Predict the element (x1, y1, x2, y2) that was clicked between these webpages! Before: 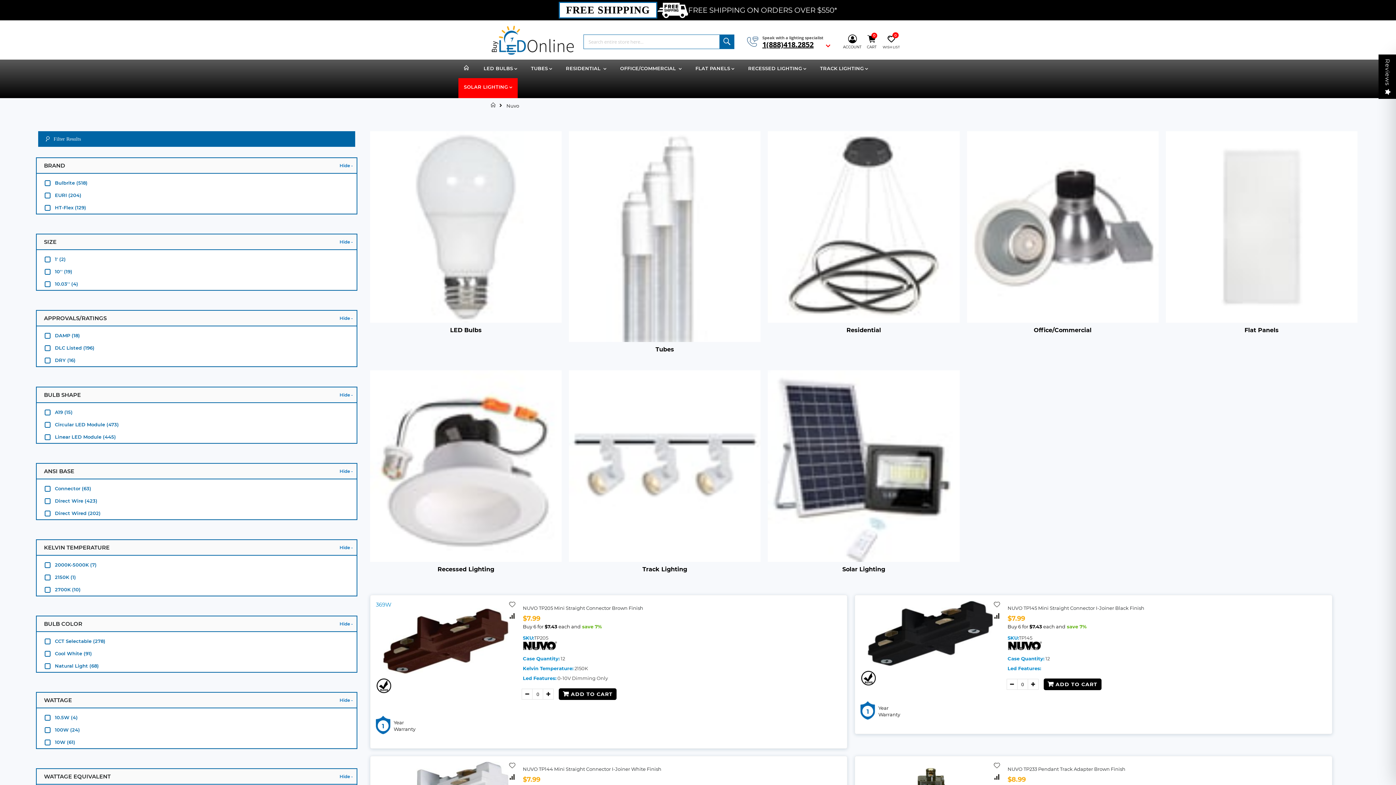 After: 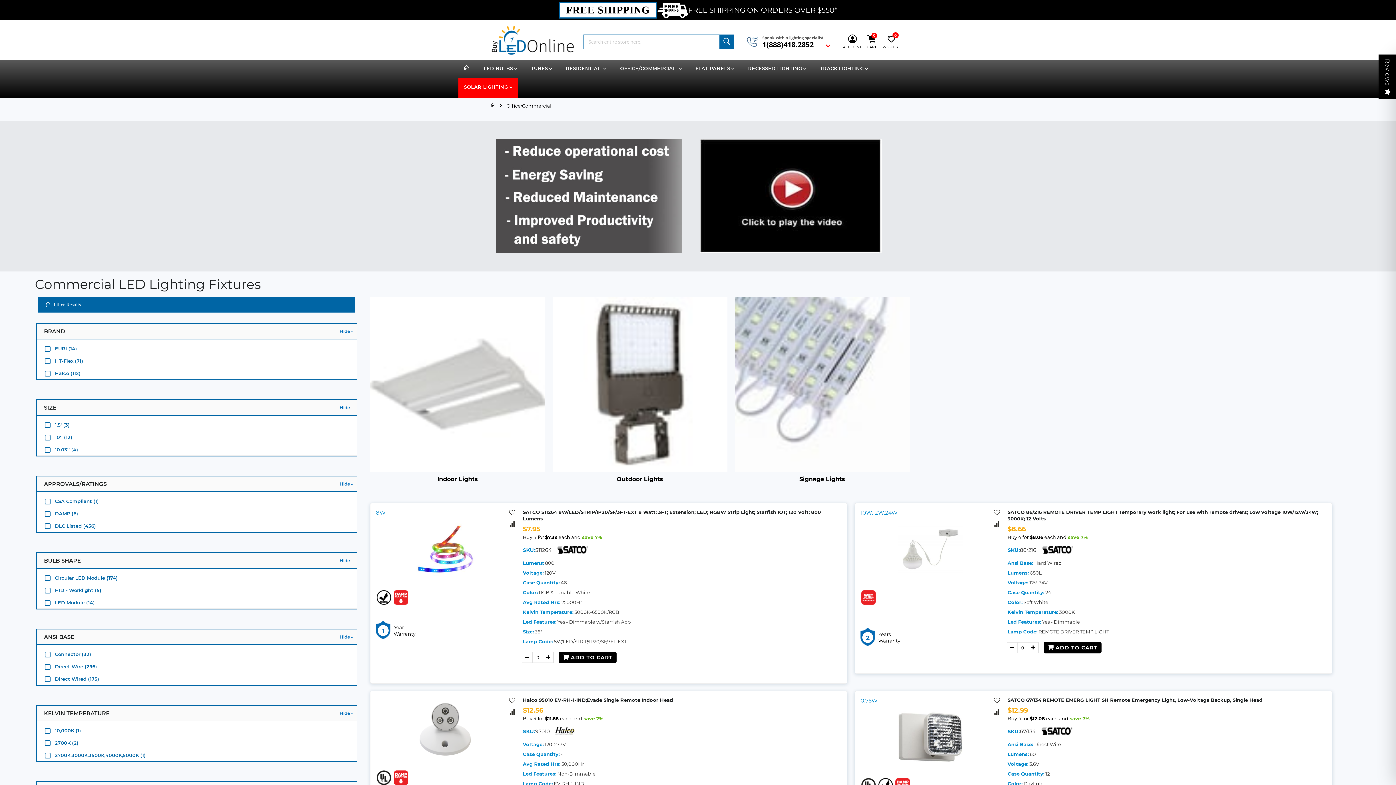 Action: bbox: (614, 59, 687, 78) label: OFFICE/COMMERCIAL 